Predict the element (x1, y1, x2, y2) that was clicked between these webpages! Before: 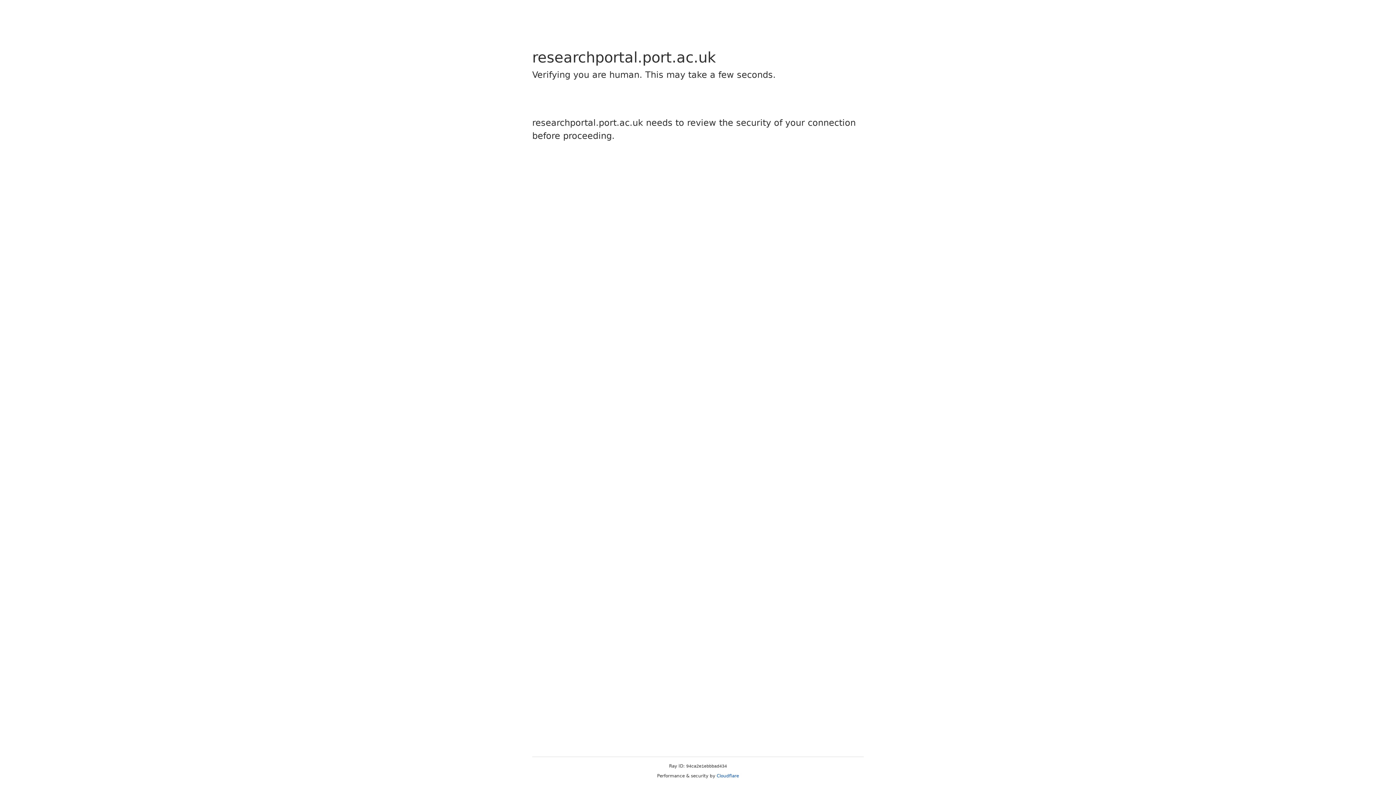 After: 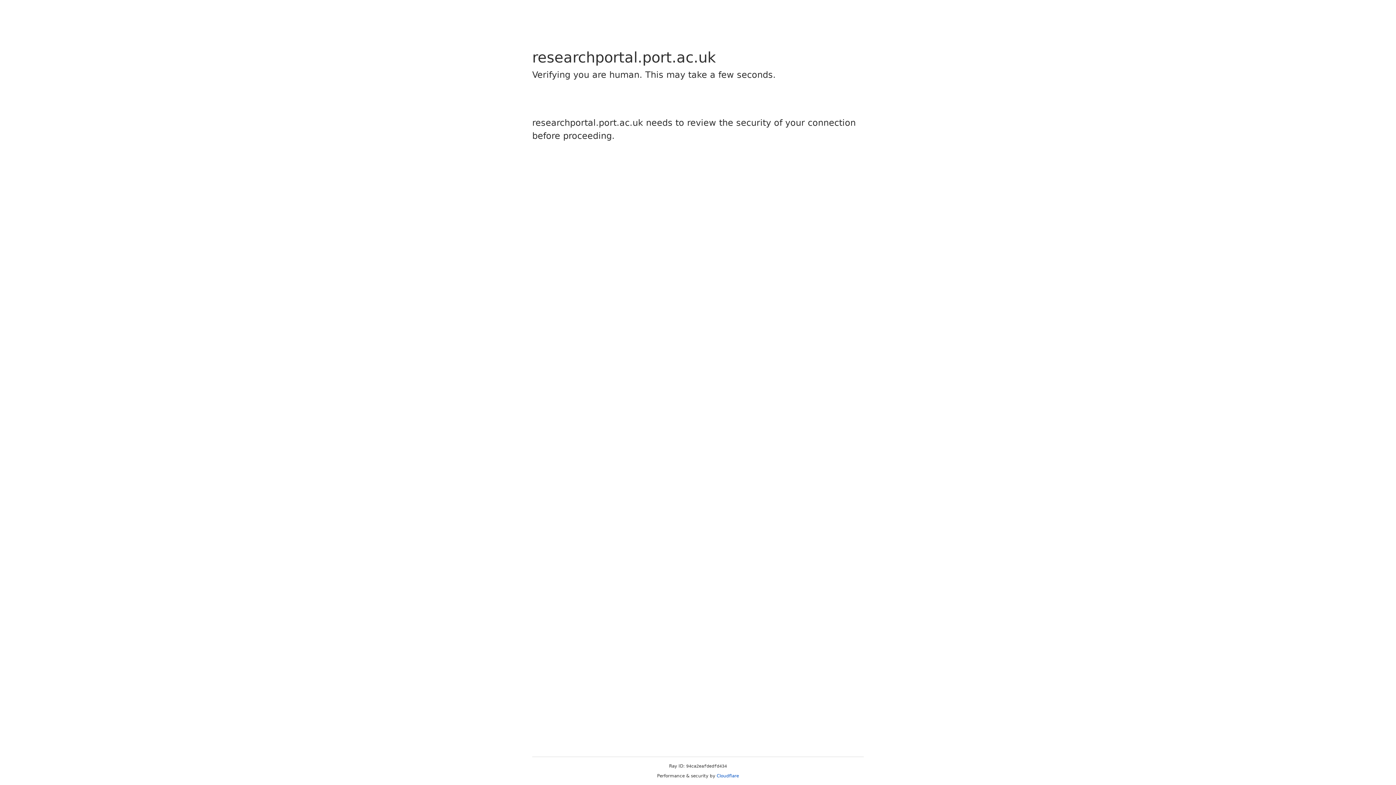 Action: label: Cloudflare bbox: (716, 773, 739, 778)